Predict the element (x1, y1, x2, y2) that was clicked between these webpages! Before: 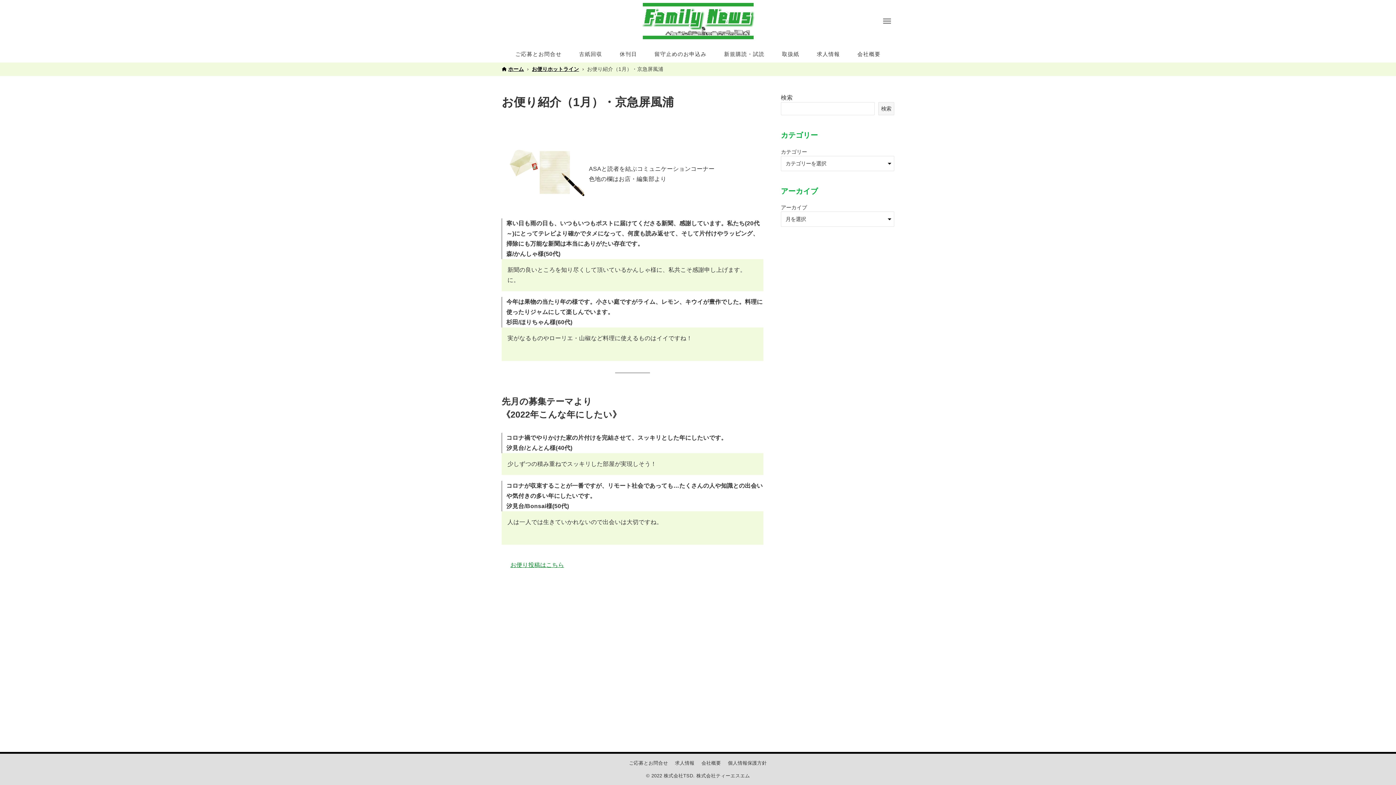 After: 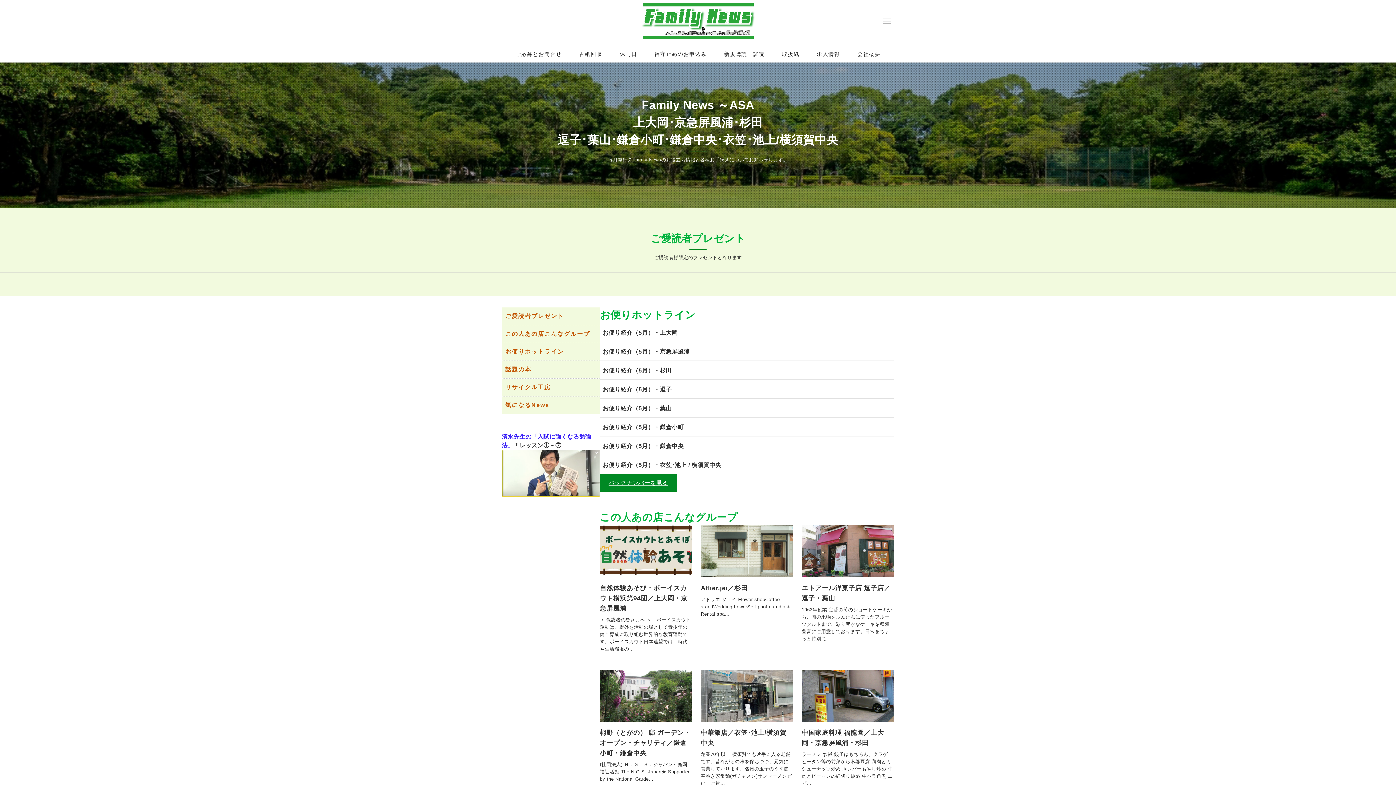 Action: bbox: (501, 65, 524, 73) label: ホーム